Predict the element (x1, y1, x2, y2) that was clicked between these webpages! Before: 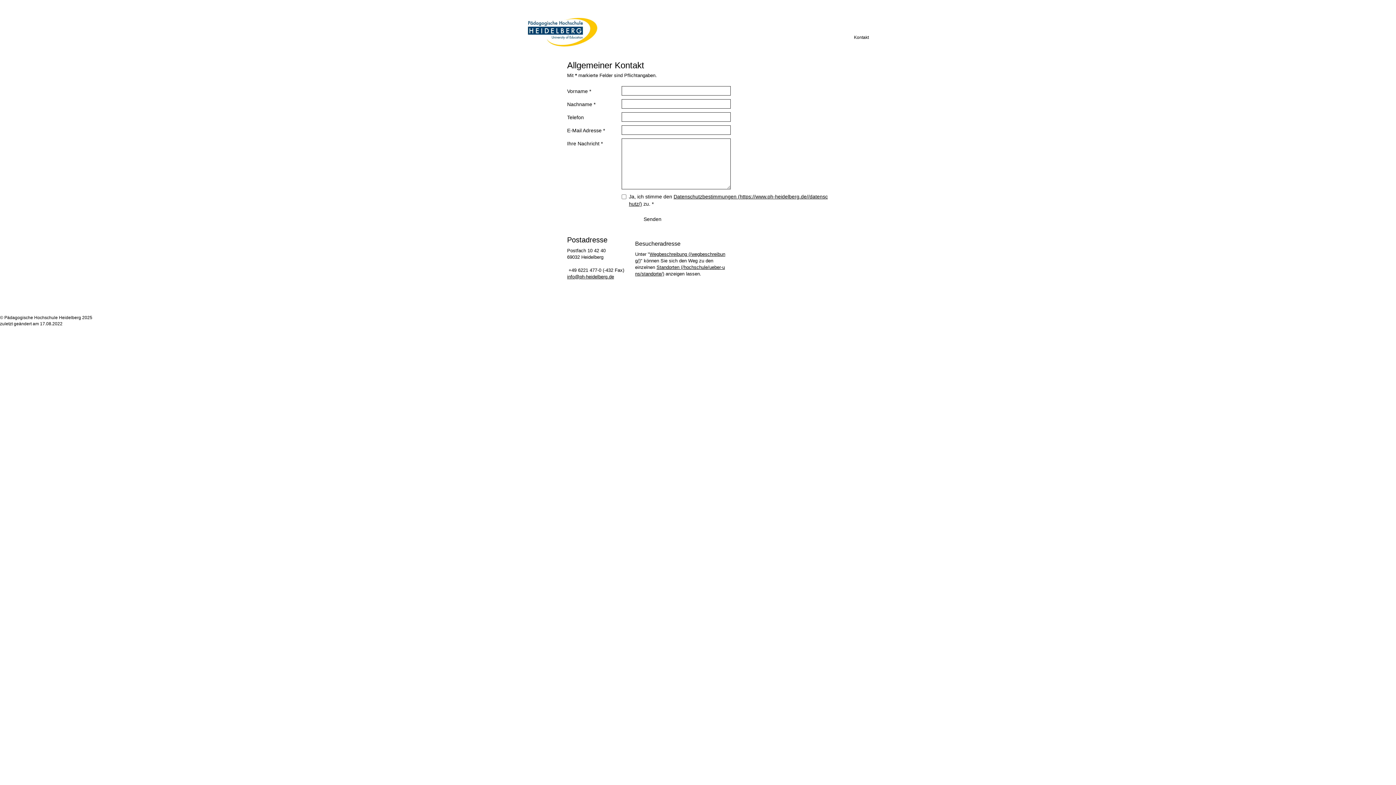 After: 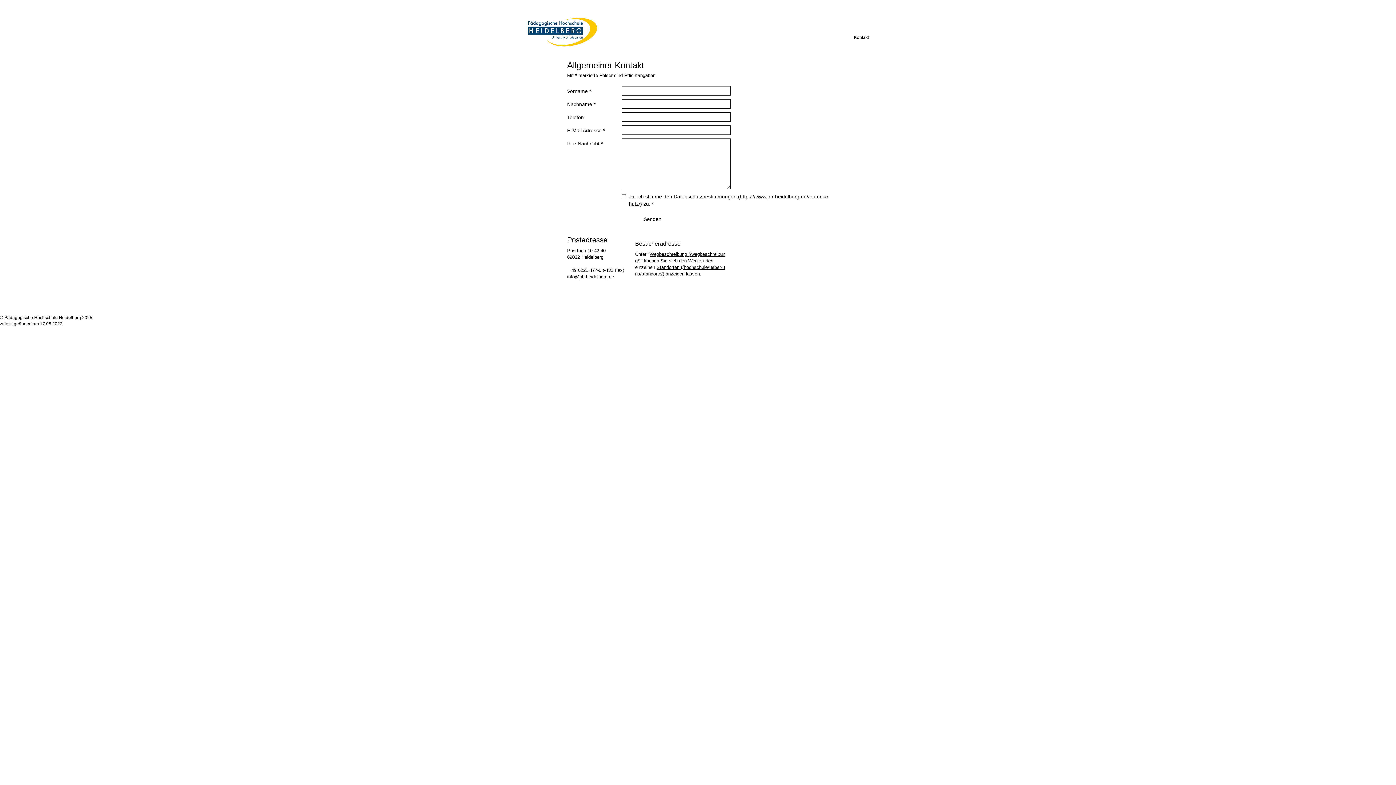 Action: bbox: (567, 274, 614, 279) label: info@ph-heidelberg.de